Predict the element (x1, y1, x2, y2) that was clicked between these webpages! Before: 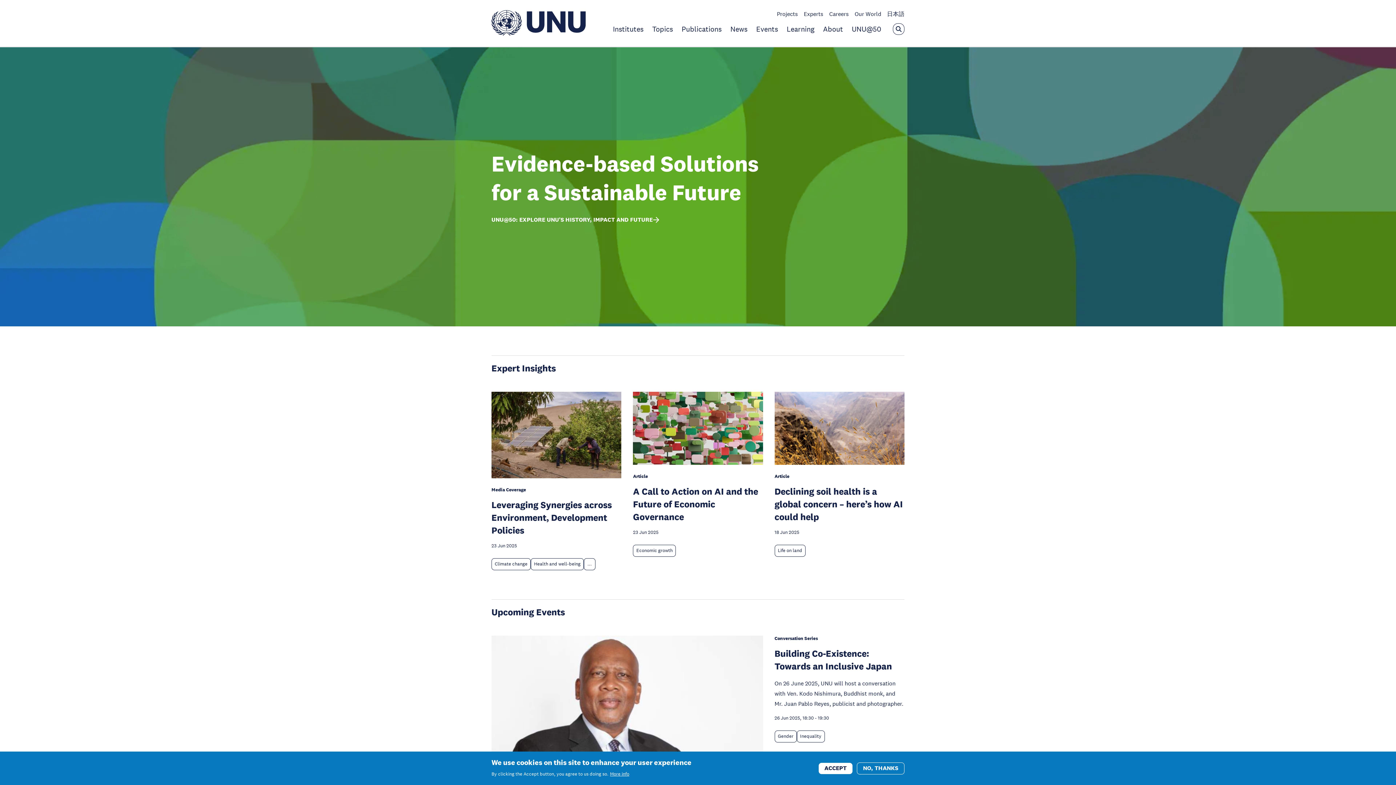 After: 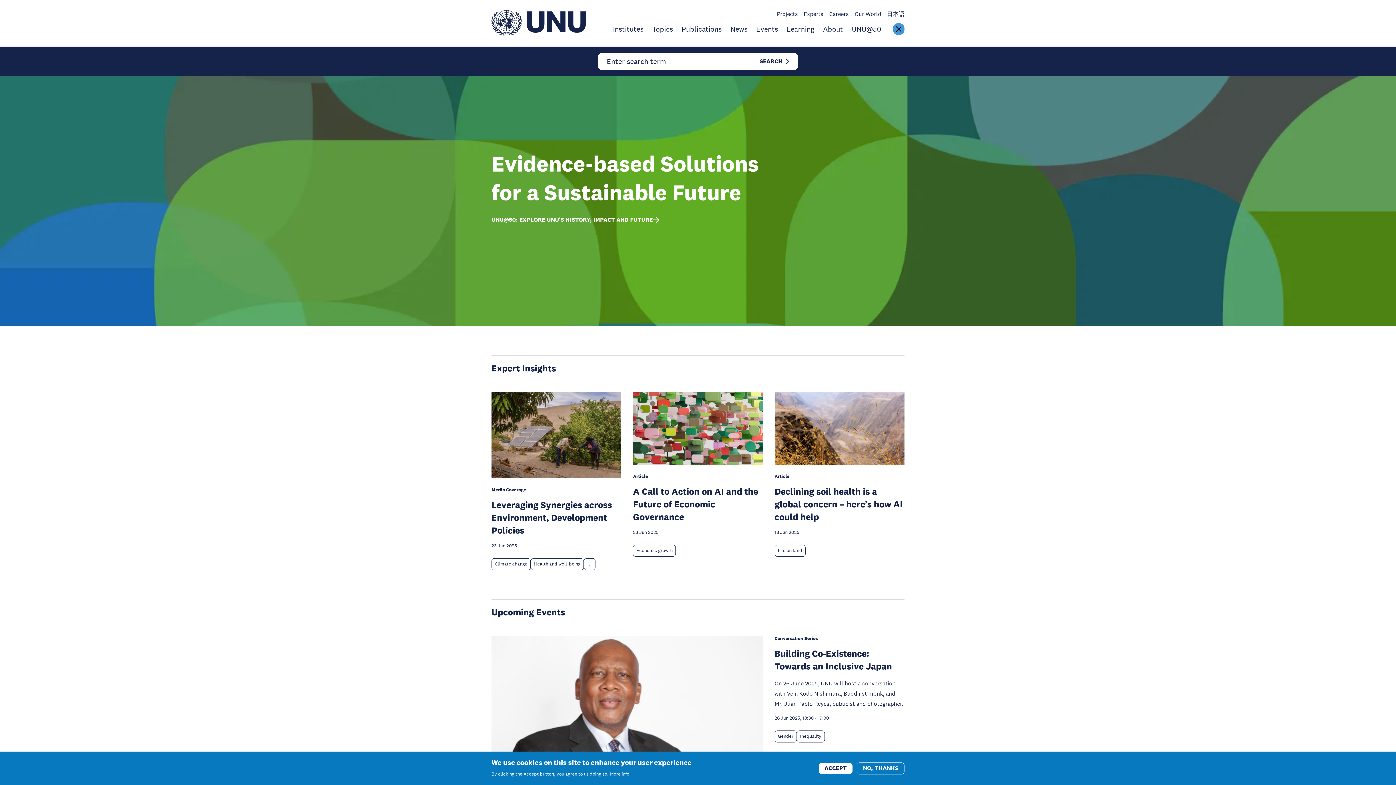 Action: bbox: (893, 23, 904, 34) label: Open the keyword search overlay